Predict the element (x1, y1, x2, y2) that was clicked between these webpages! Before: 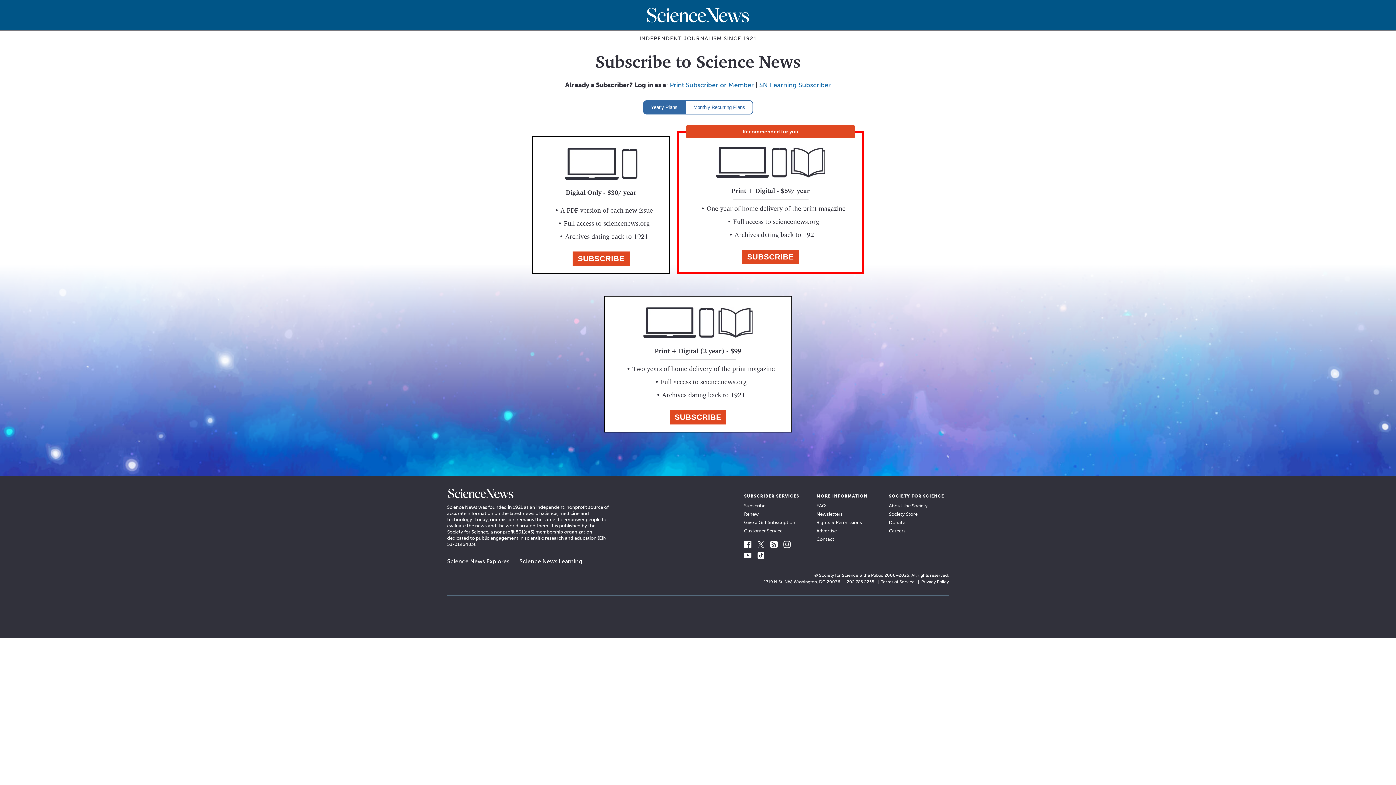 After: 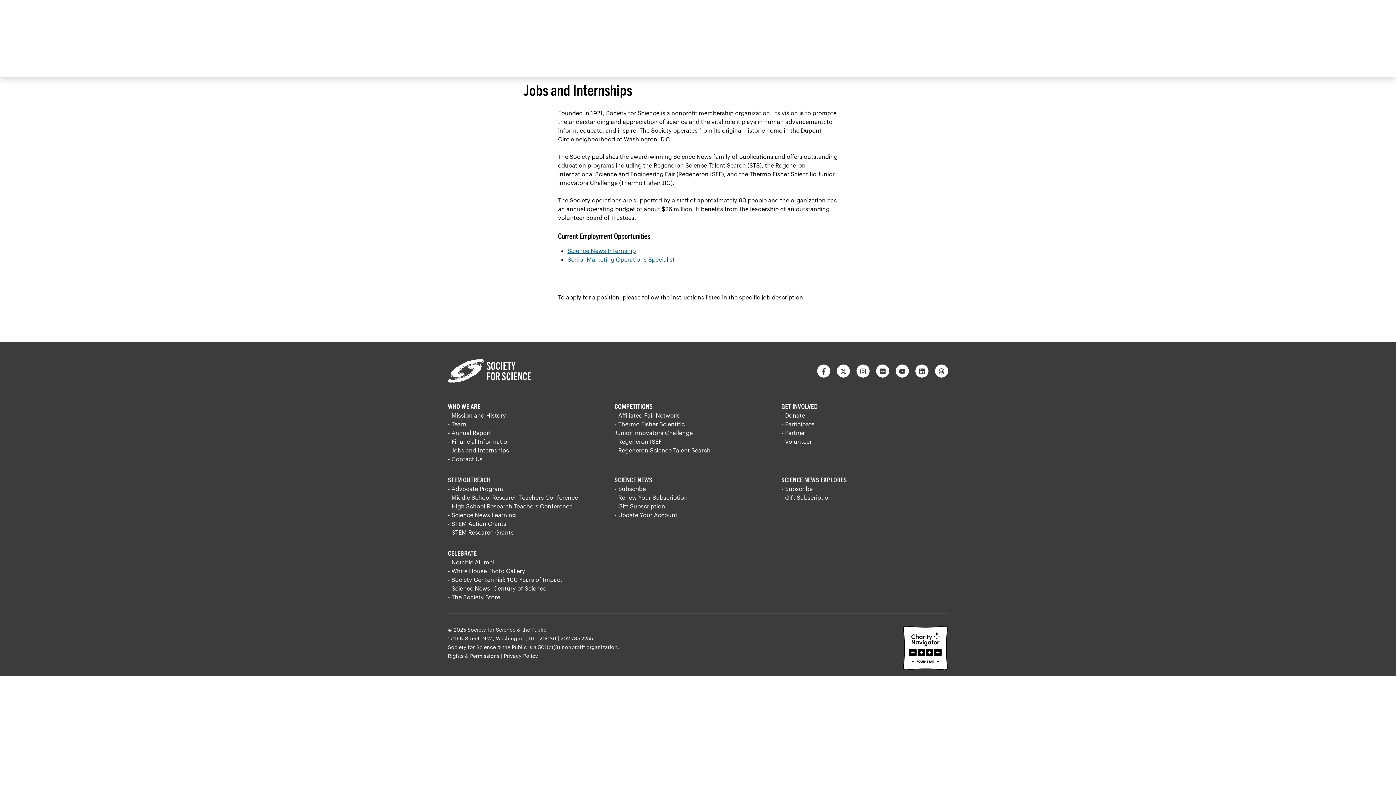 Action: label: Careers bbox: (889, 528, 905, 533)